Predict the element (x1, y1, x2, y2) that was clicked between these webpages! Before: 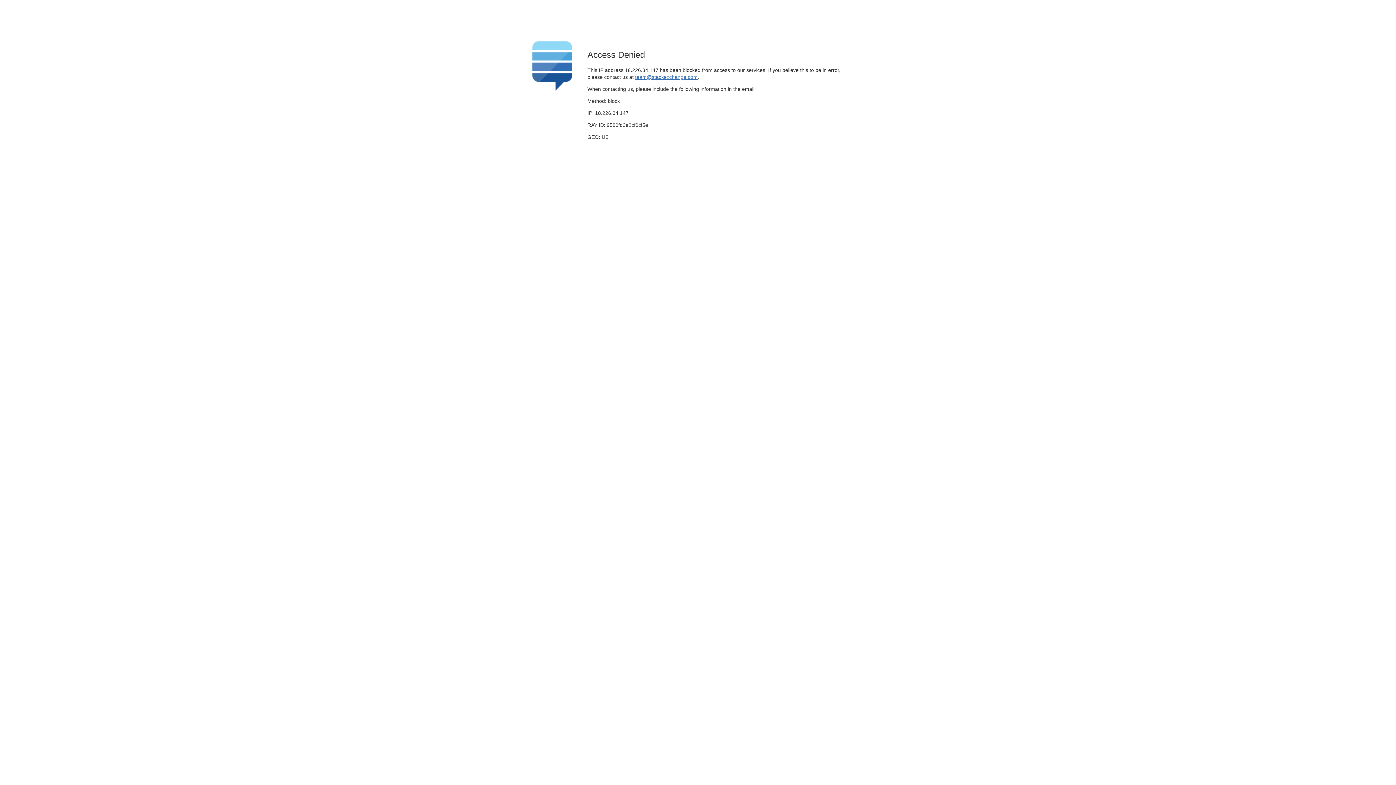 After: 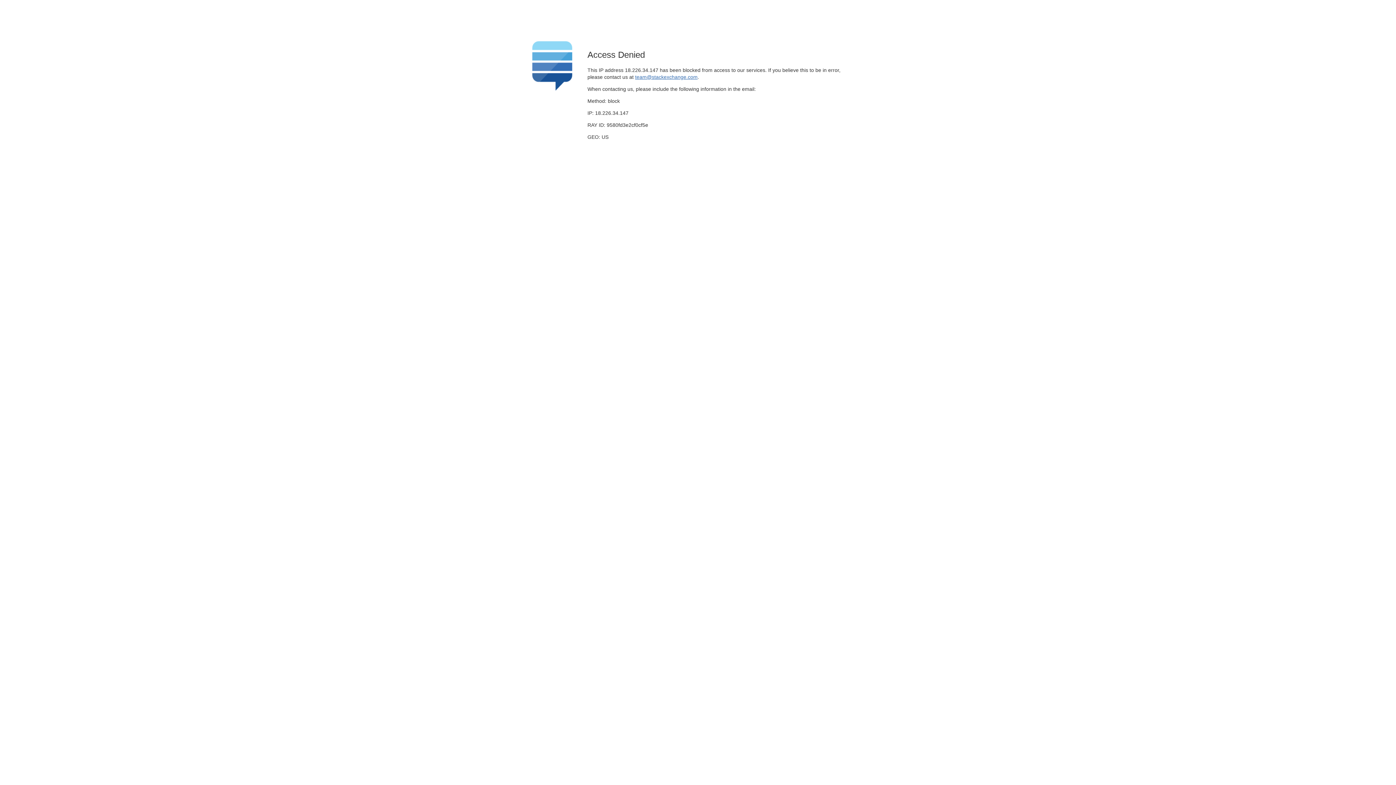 Action: bbox: (635, 74, 697, 79) label: team@stackexchange.com